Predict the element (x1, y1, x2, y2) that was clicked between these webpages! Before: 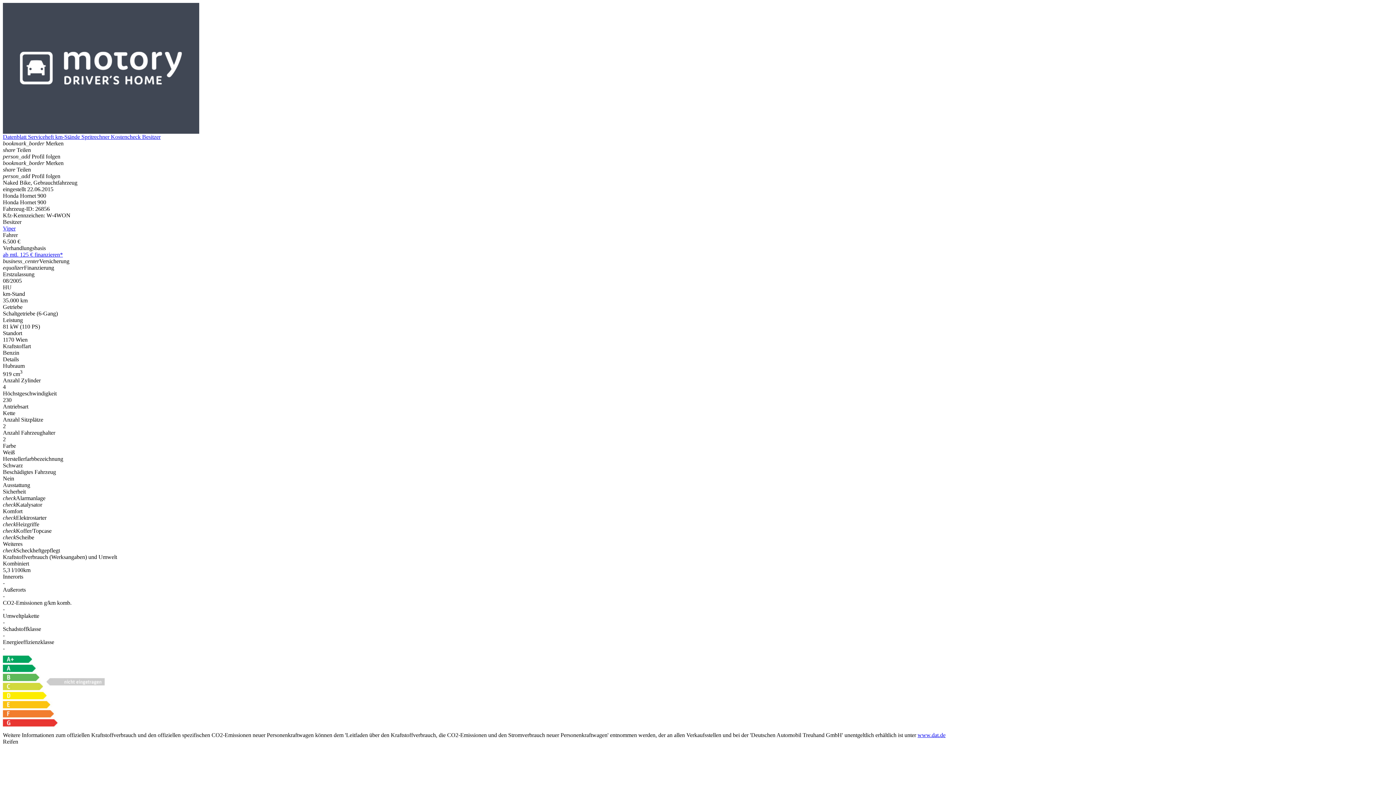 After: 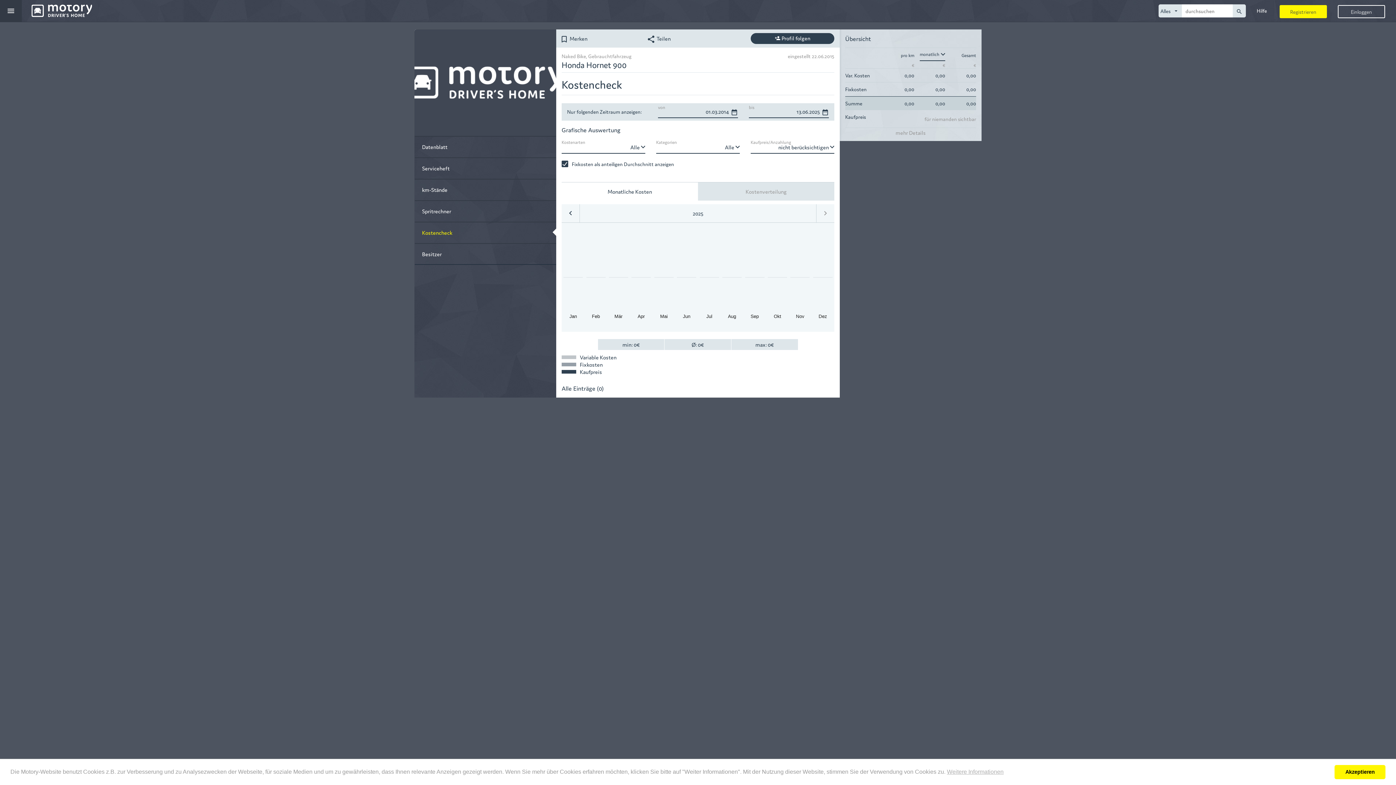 Action: label: Kostencheck  bbox: (110, 133, 142, 140)